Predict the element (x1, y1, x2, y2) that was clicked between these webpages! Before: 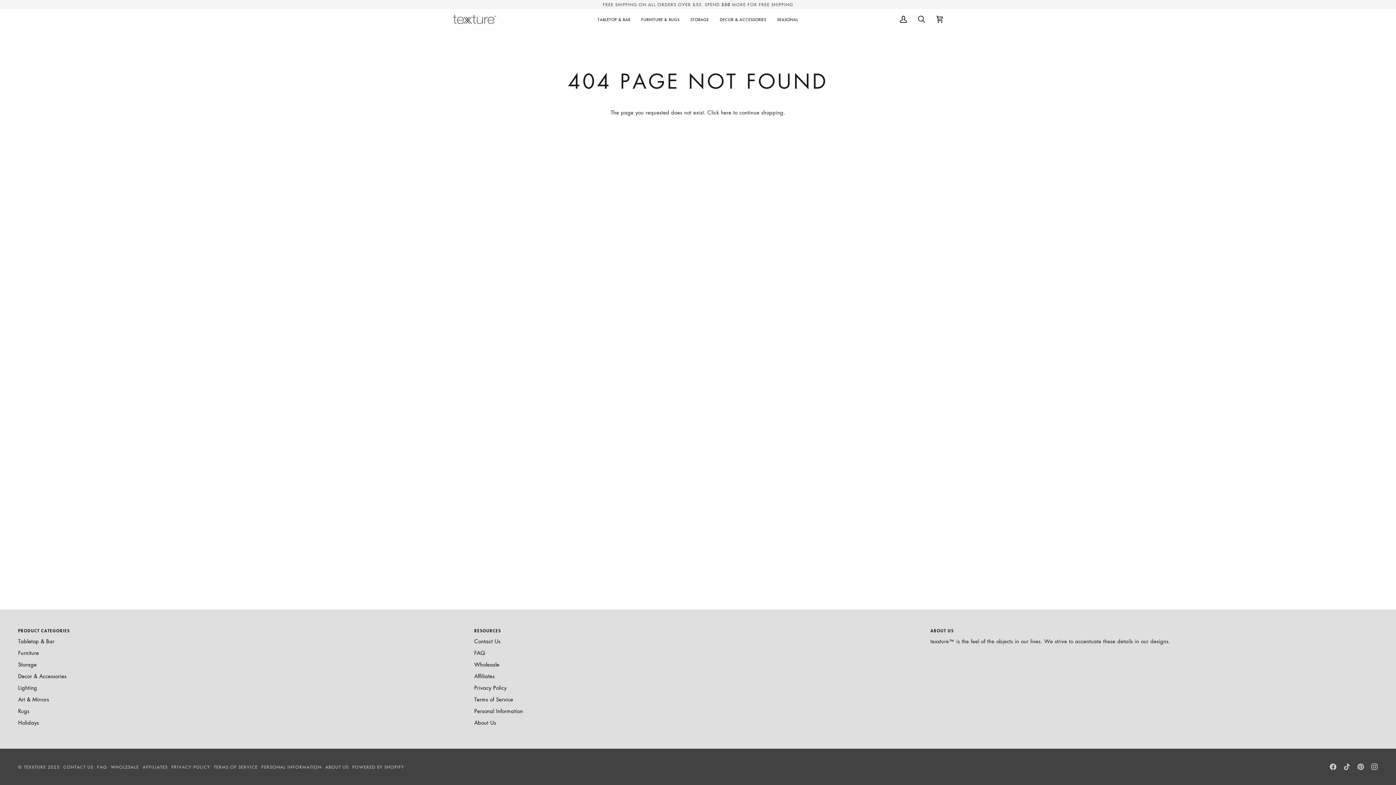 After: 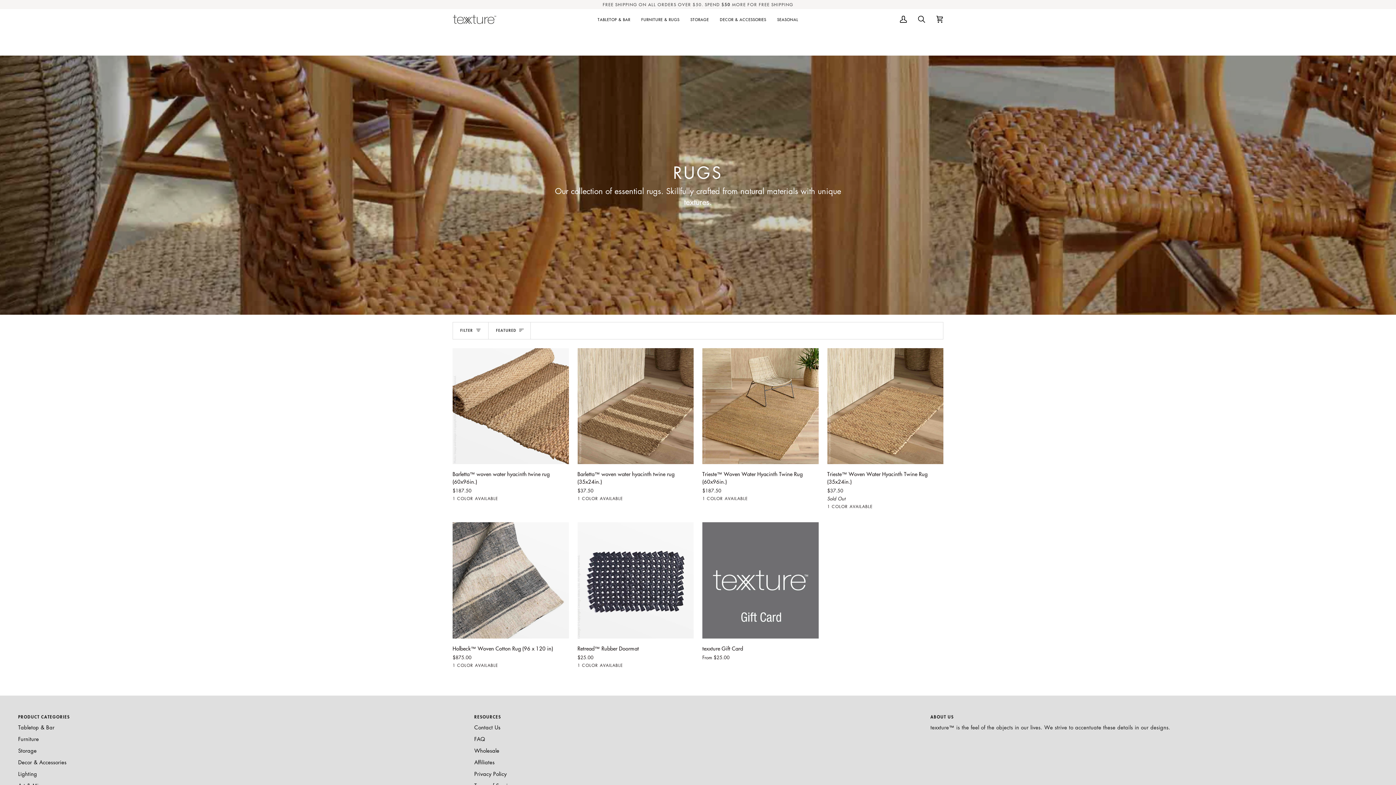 Action: label: Rugs bbox: (18, 707, 29, 714)